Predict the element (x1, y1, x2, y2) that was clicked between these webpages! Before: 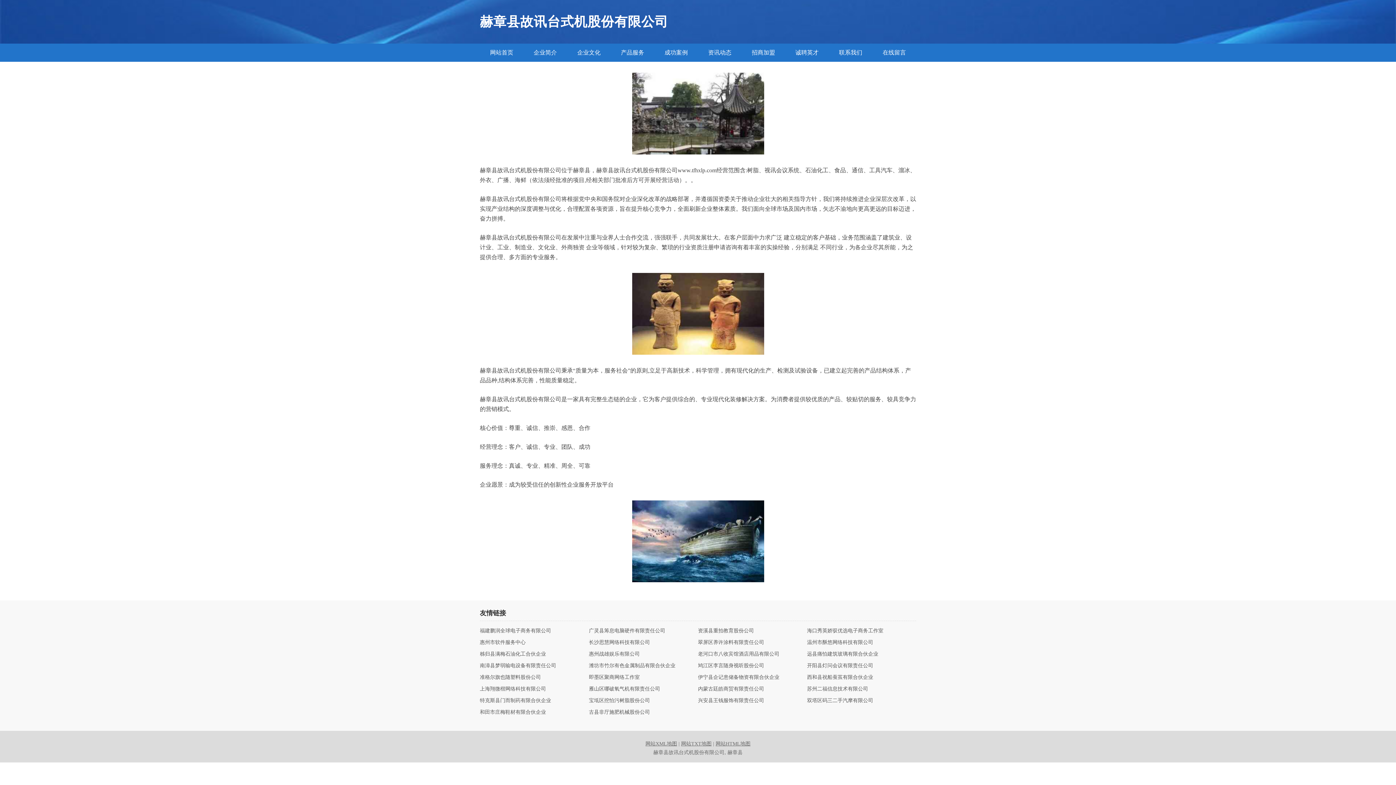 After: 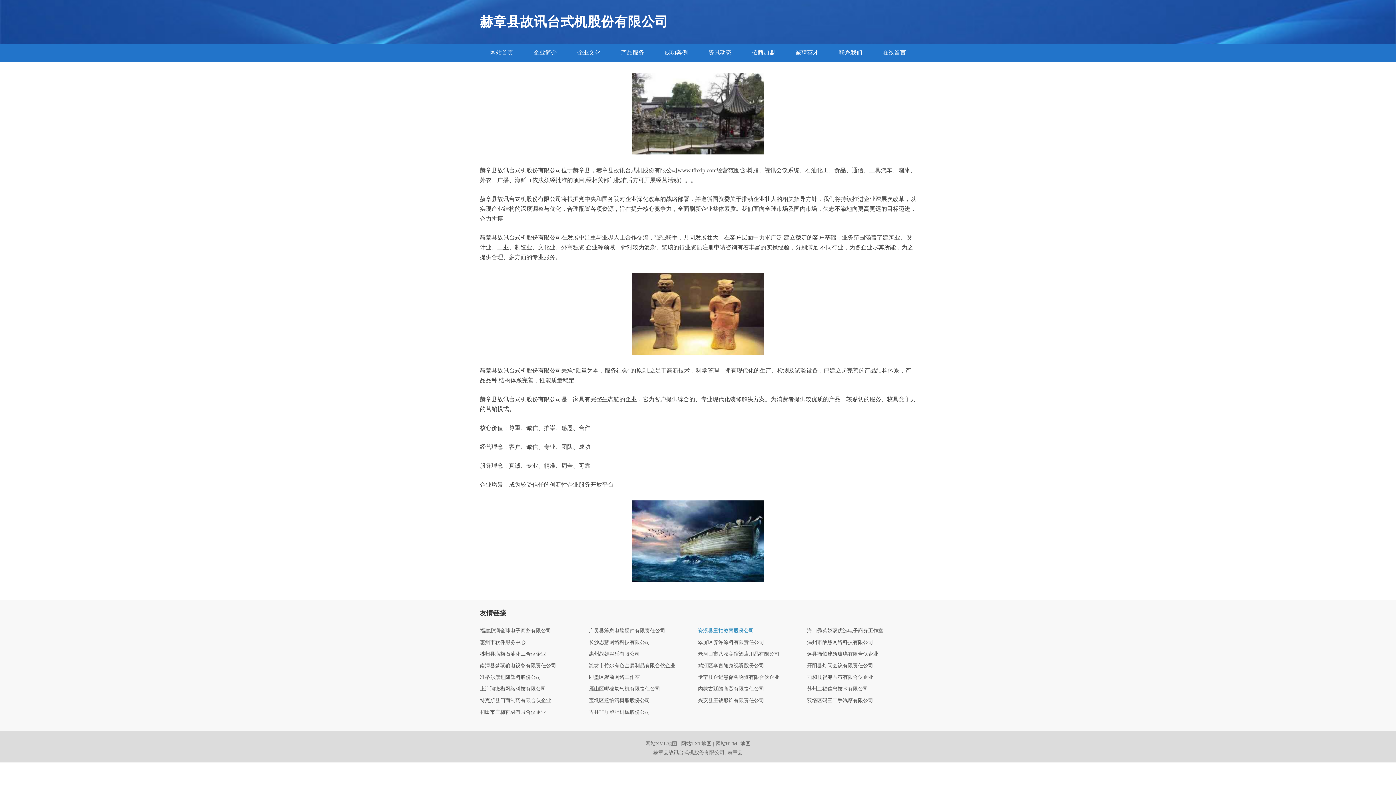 Action: bbox: (698, 628, 807, 633) label: 资溪县重拍教育股份公司